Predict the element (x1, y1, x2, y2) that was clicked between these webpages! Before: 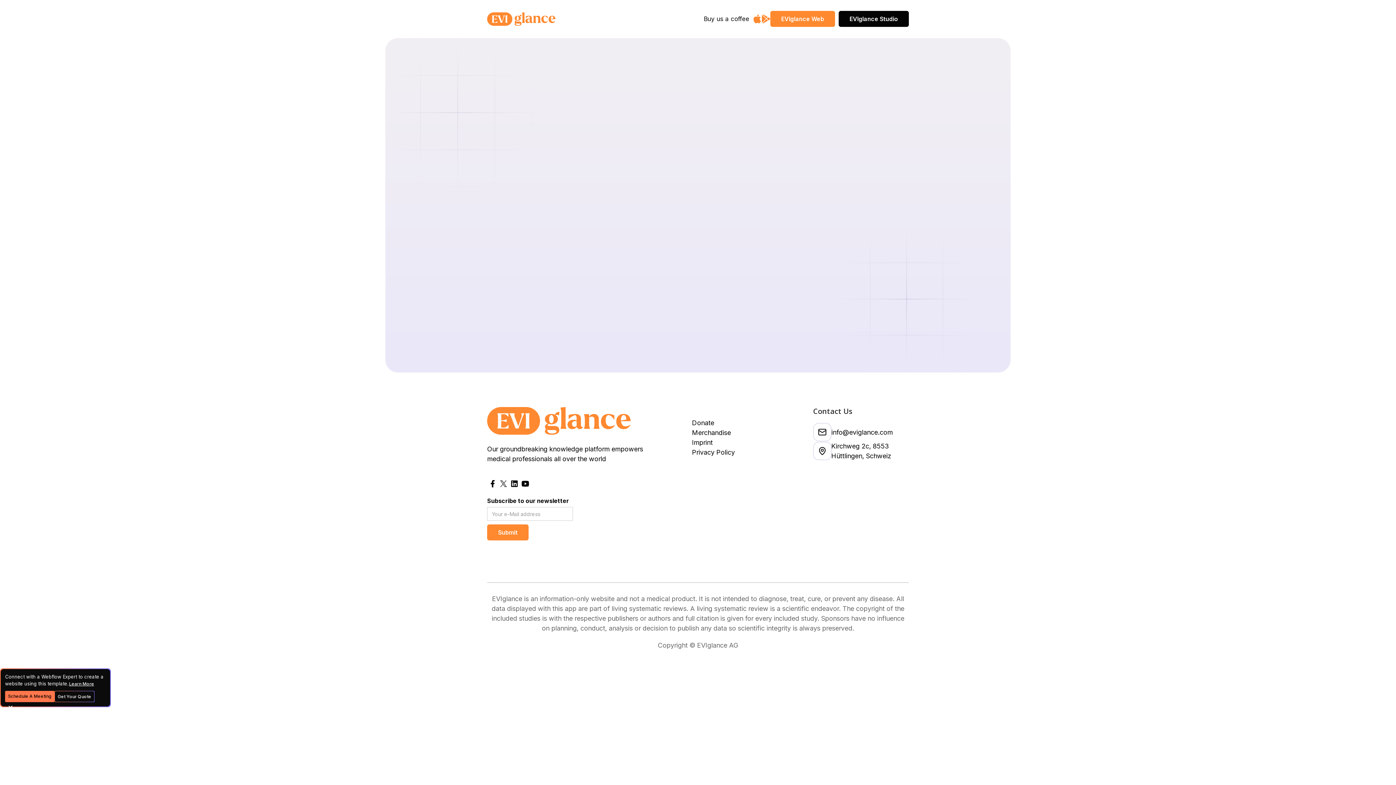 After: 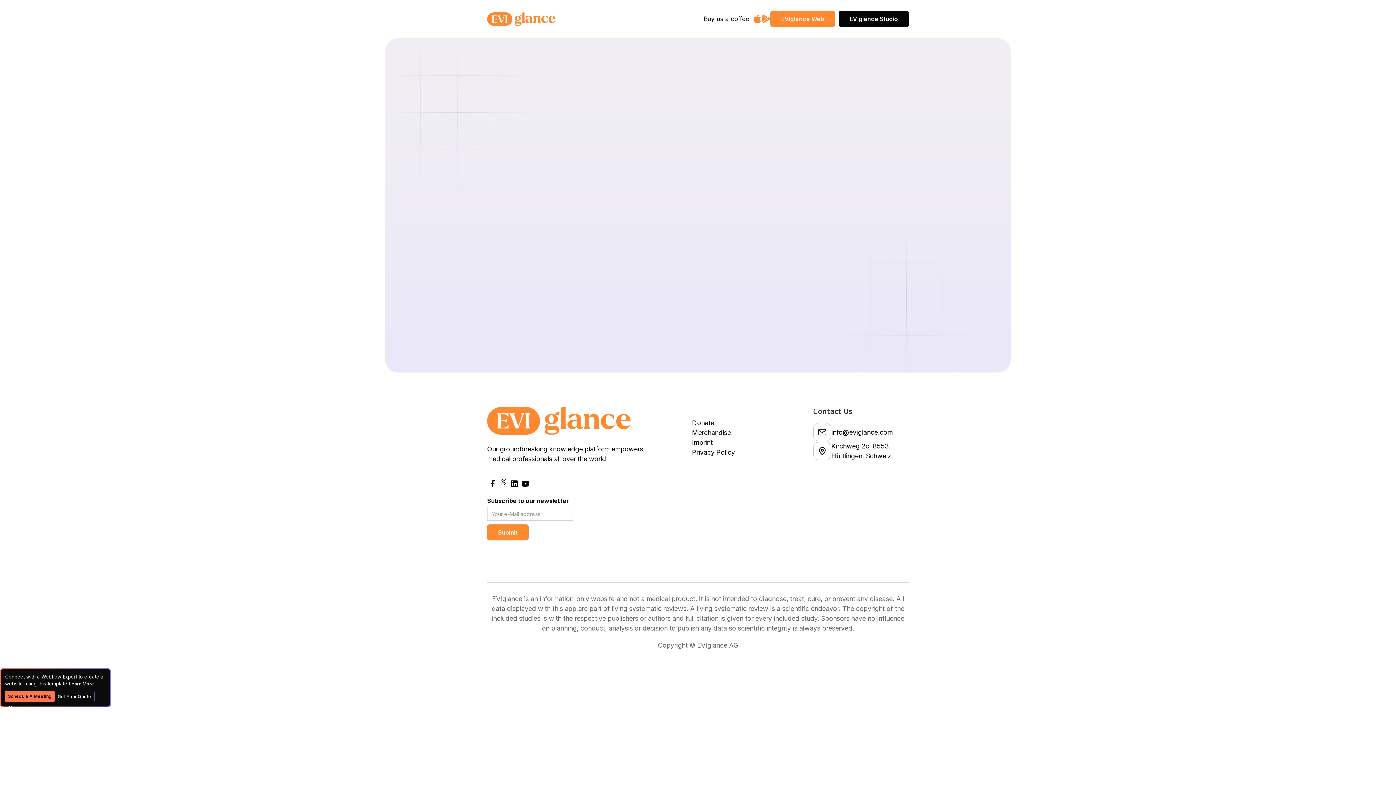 Action: bbox: (498, 478, 509, 489)